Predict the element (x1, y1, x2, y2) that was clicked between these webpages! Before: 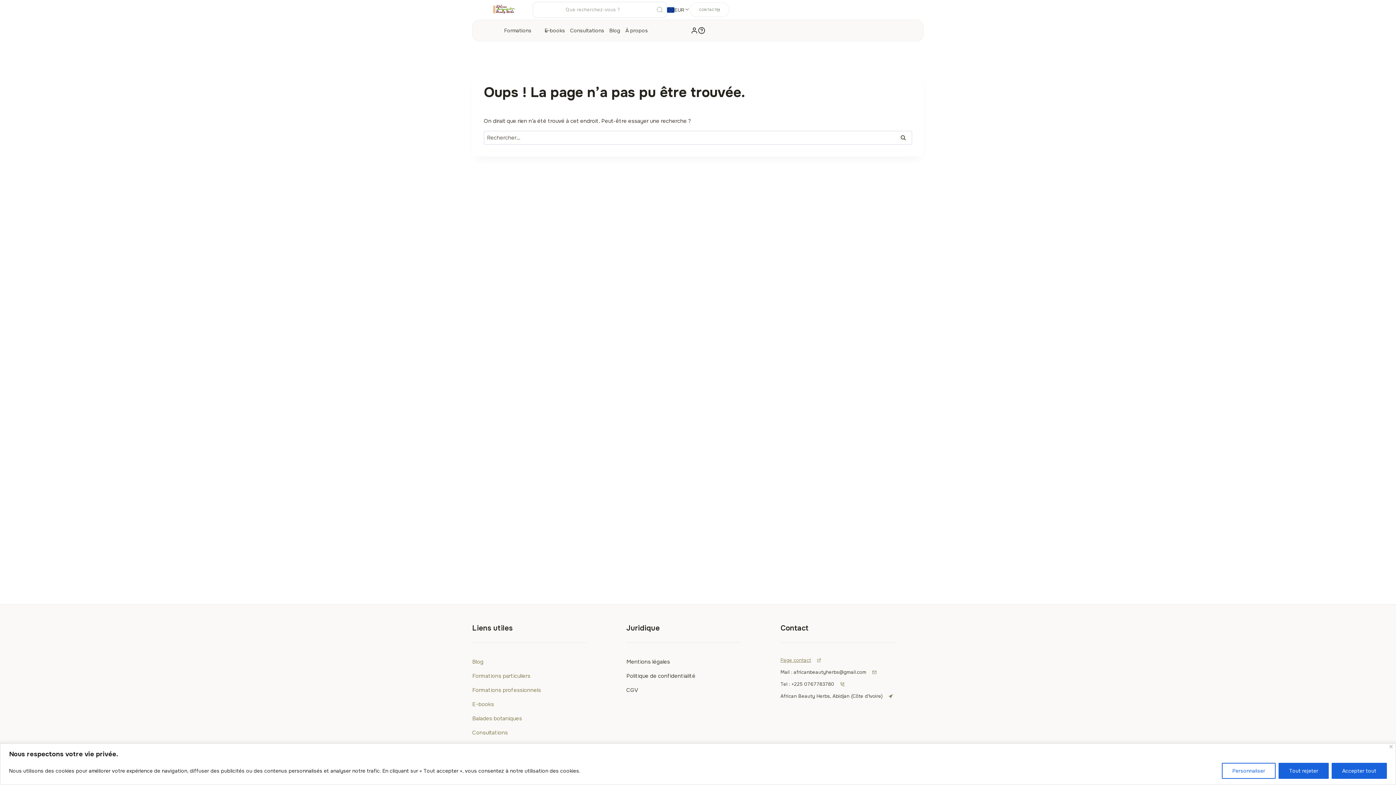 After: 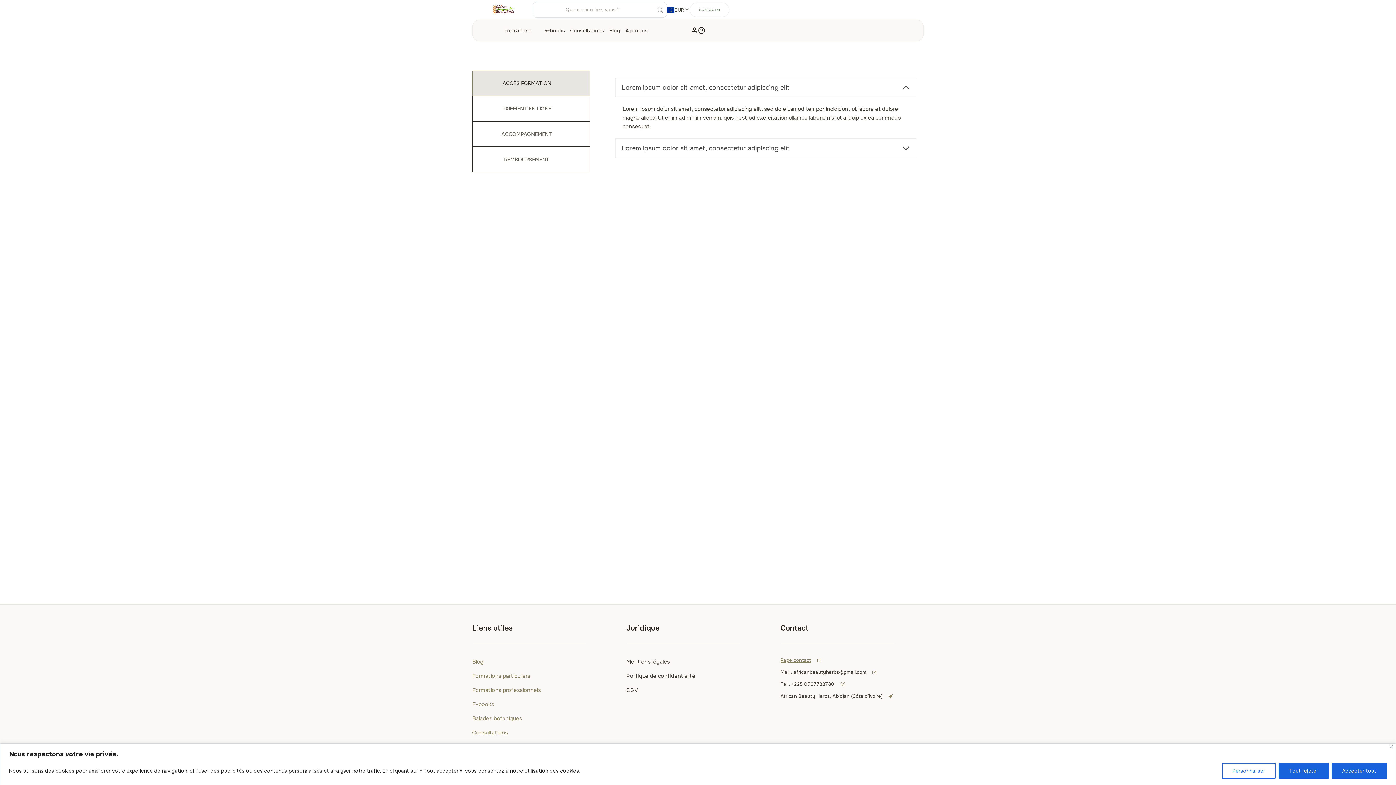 Action: bbox: (698, 26, 705, 34)